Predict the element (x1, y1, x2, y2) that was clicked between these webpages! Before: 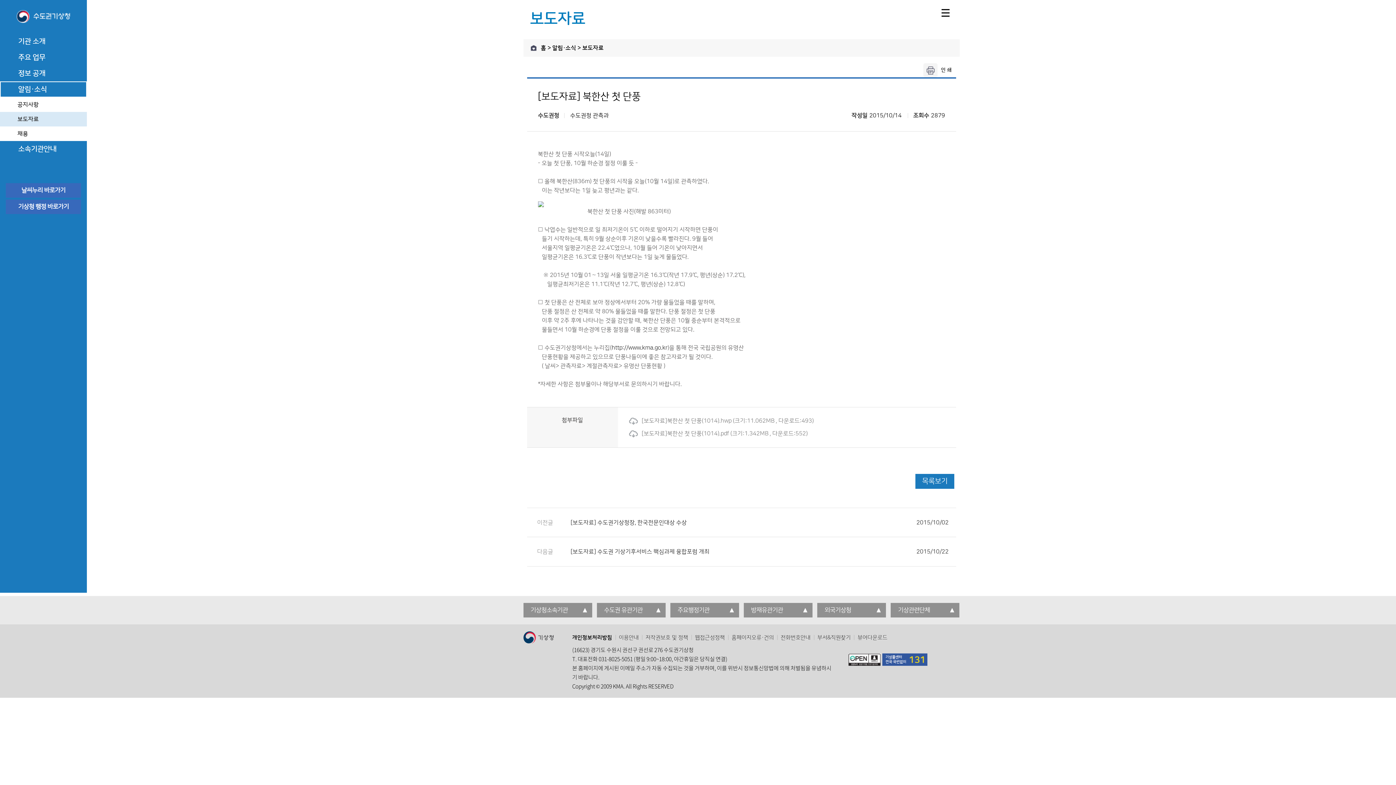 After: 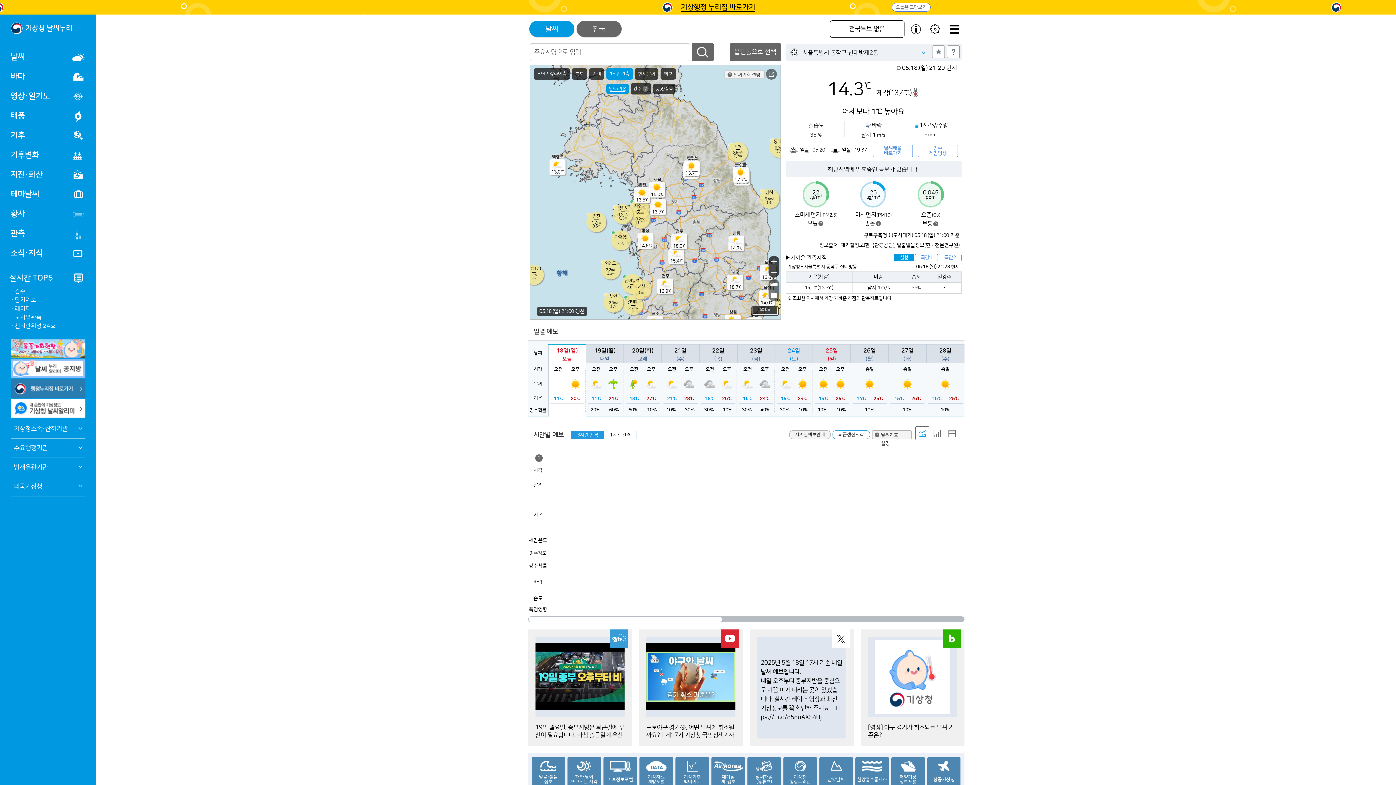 Action: label: http://www.kma.go.kr bbox: (611, 344, 667, 351)